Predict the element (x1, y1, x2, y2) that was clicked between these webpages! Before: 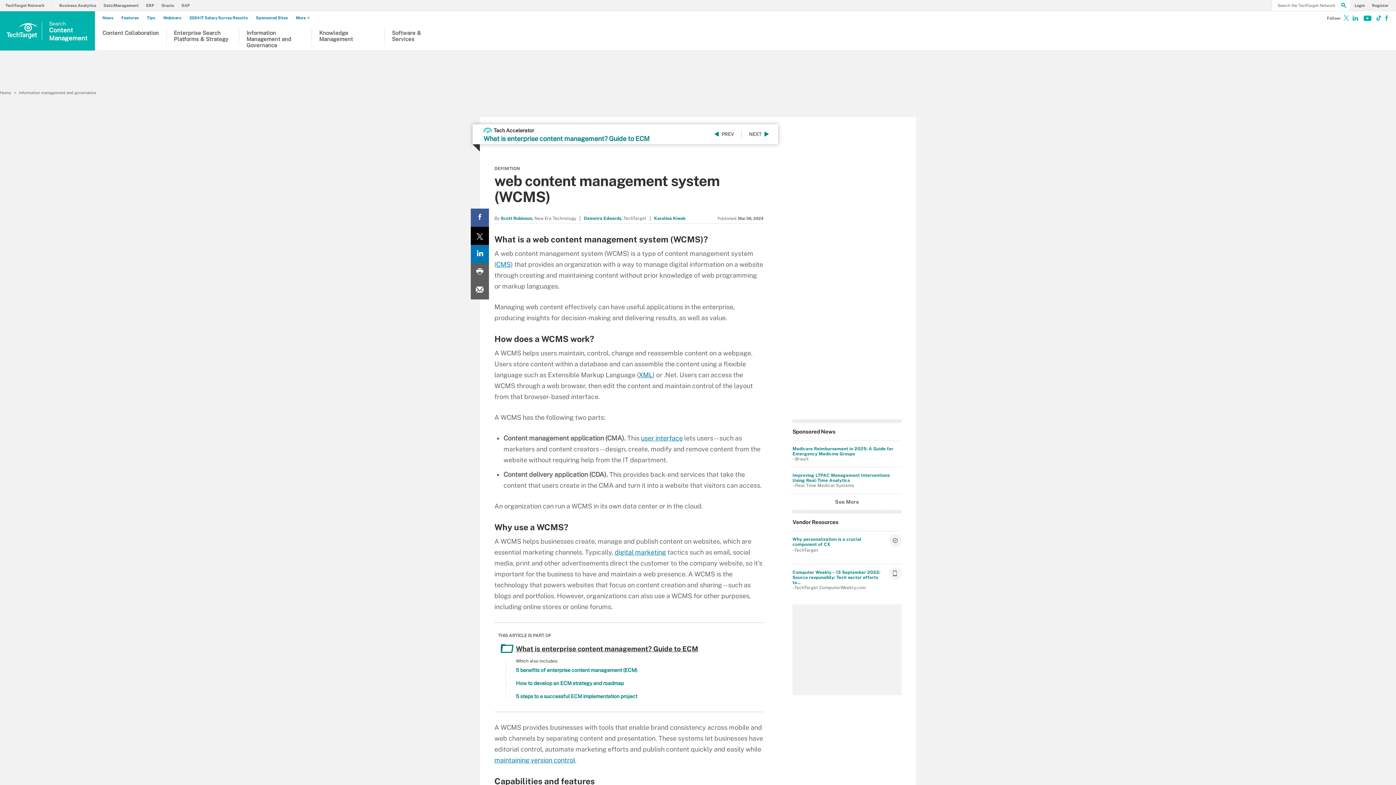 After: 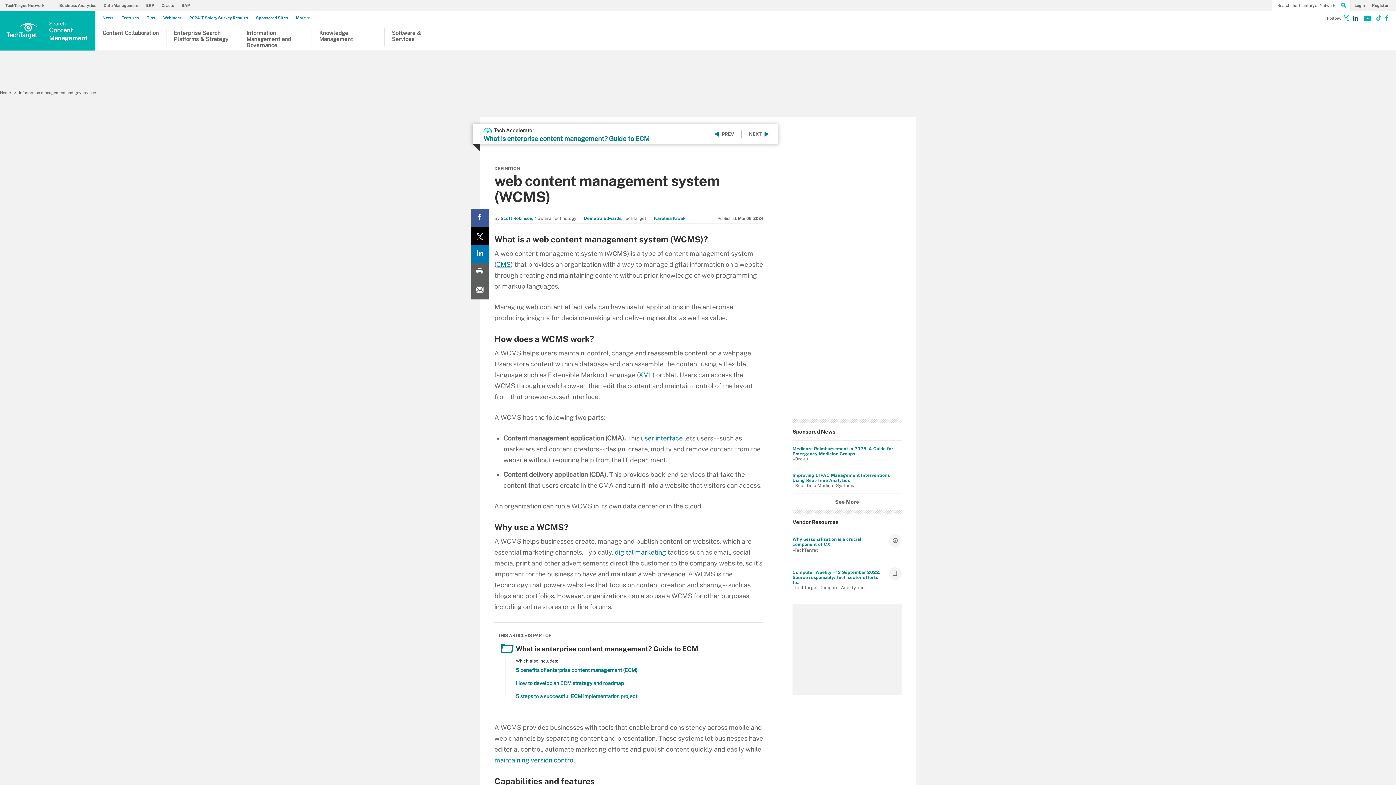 Action: bbox: (1351, 16, 1361, 22)